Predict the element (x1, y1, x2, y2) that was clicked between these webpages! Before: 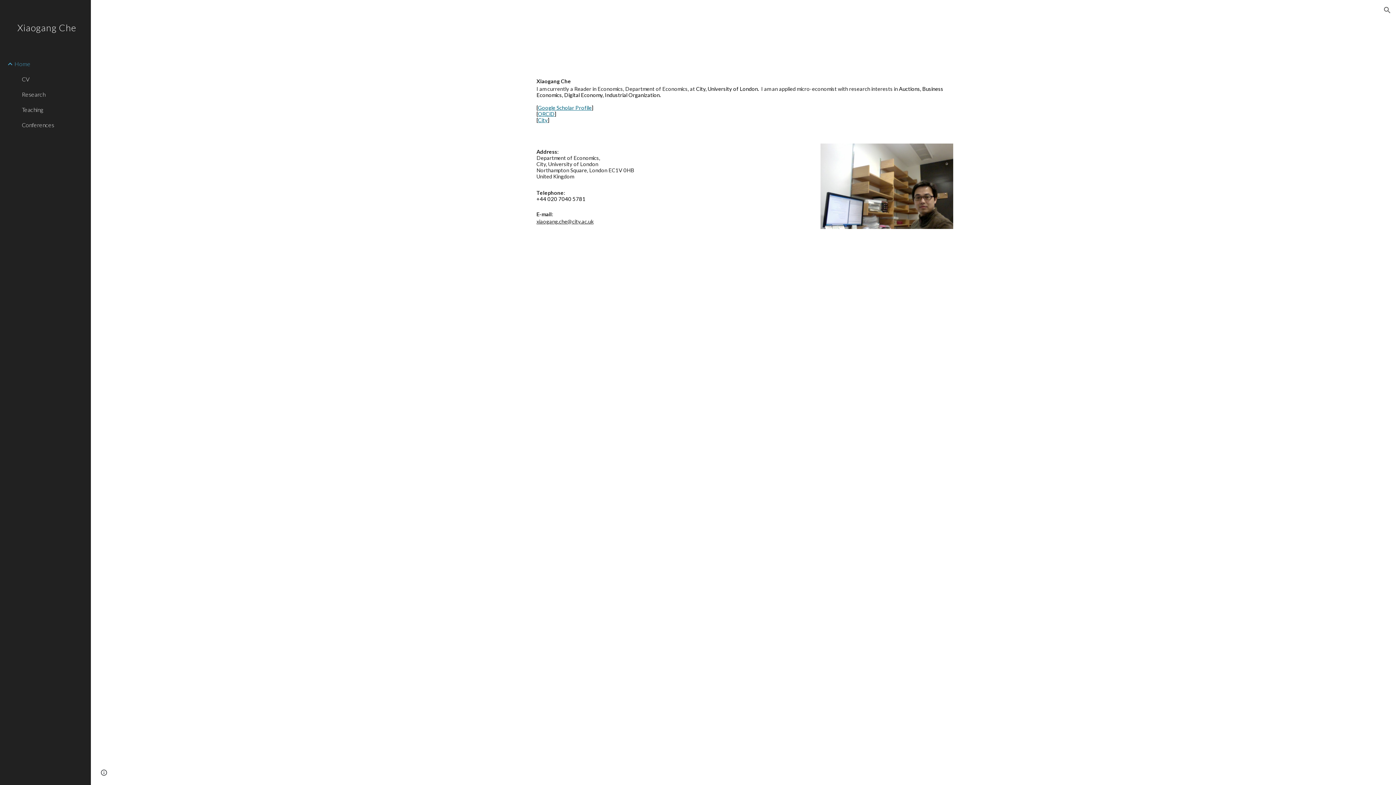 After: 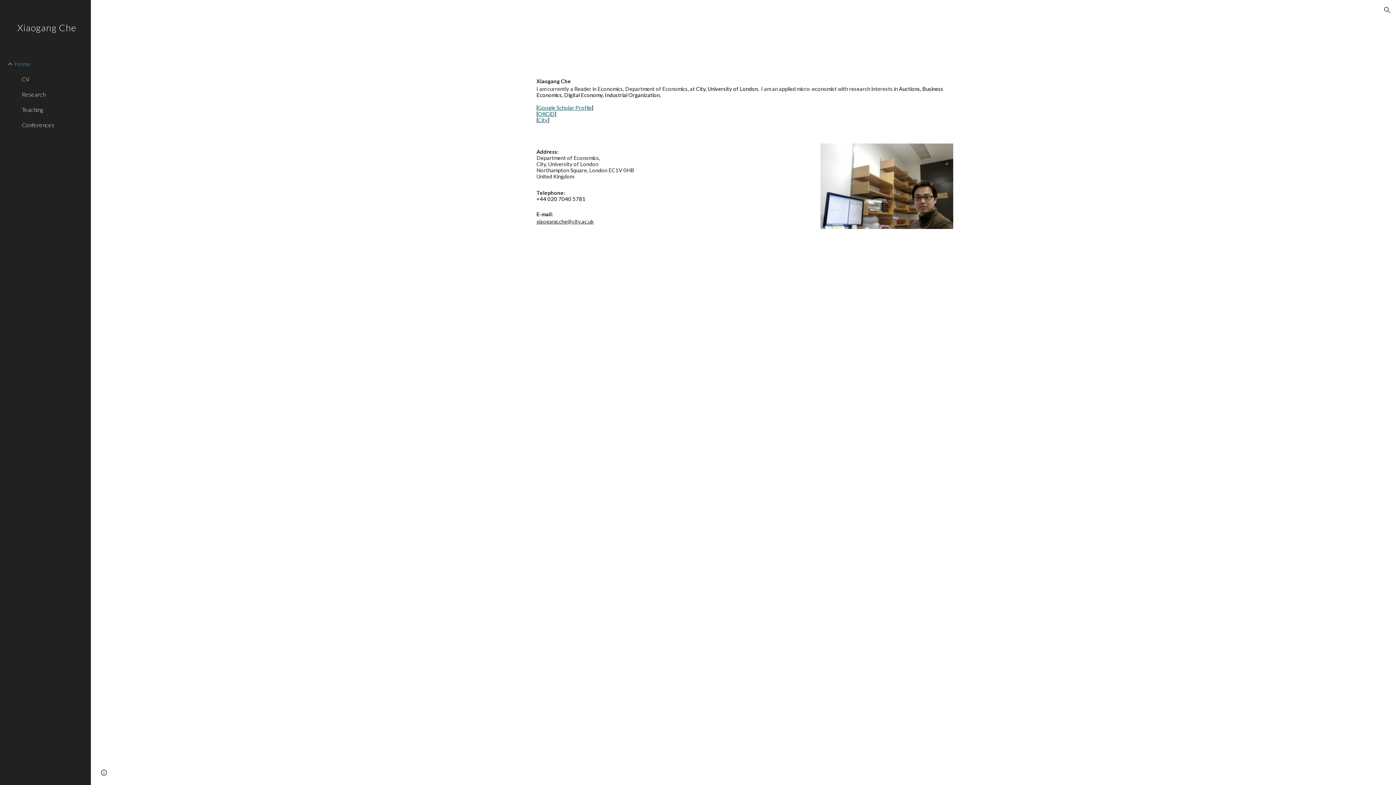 Action: label: Home bbox: (13, 56, 86, 71)